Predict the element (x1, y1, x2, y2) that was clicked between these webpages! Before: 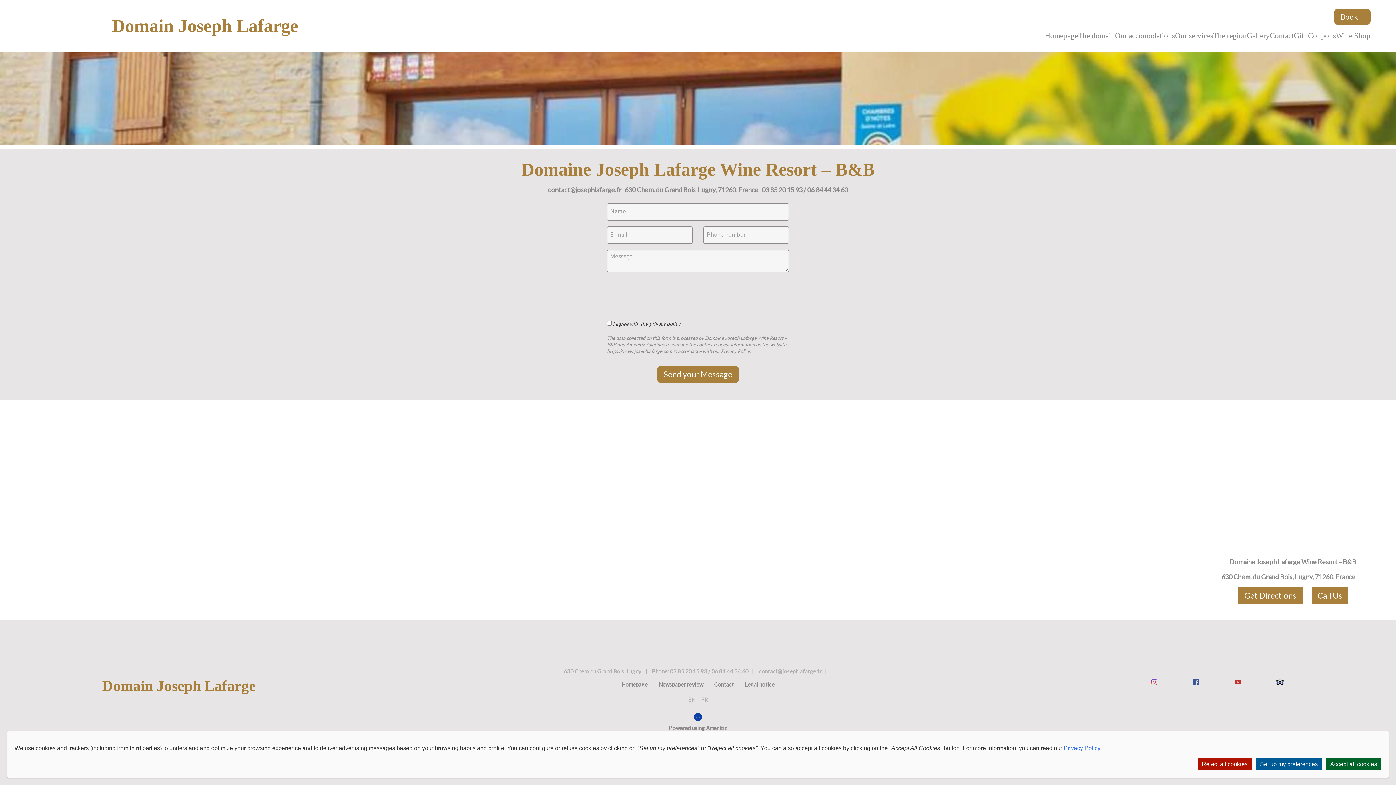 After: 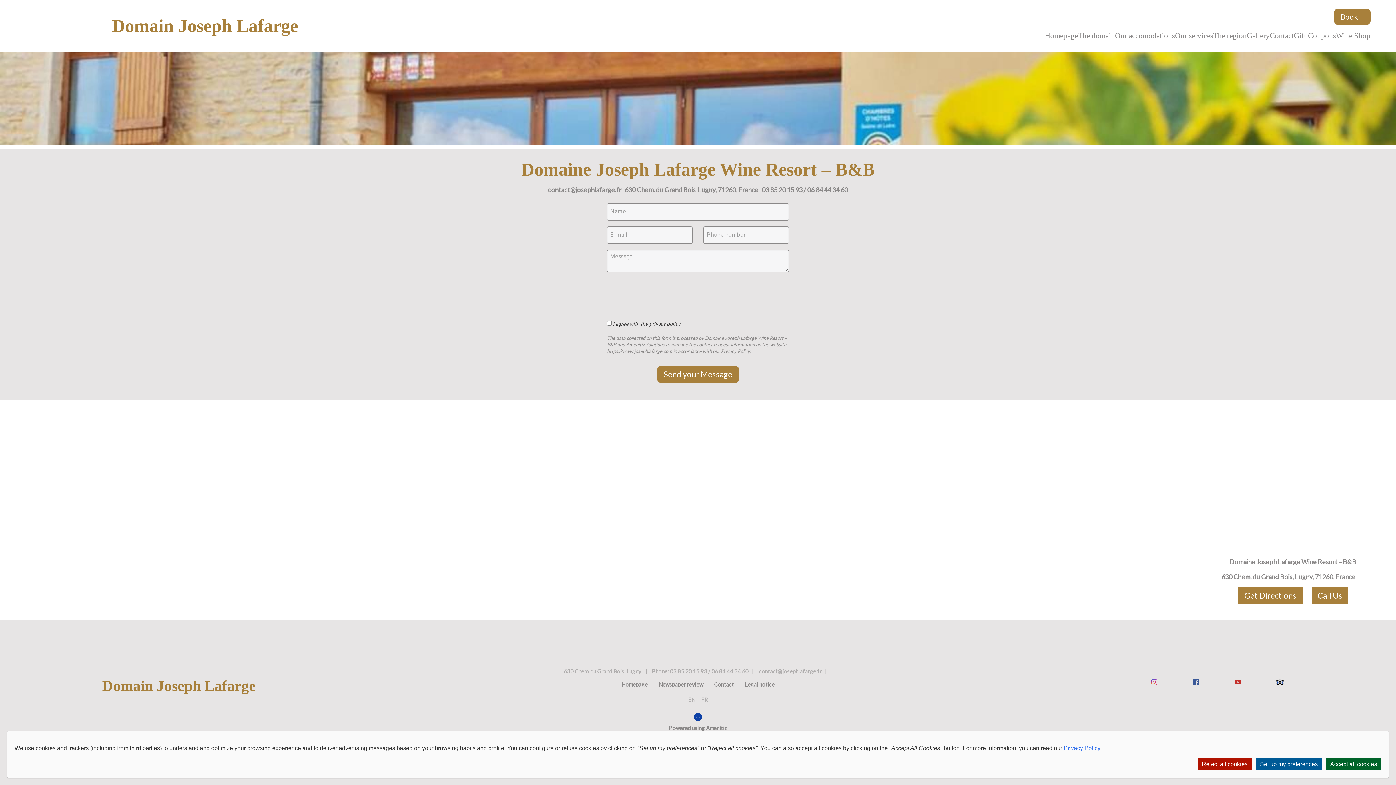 Action: bbox: (708, 681, 739, 694) label: Contact